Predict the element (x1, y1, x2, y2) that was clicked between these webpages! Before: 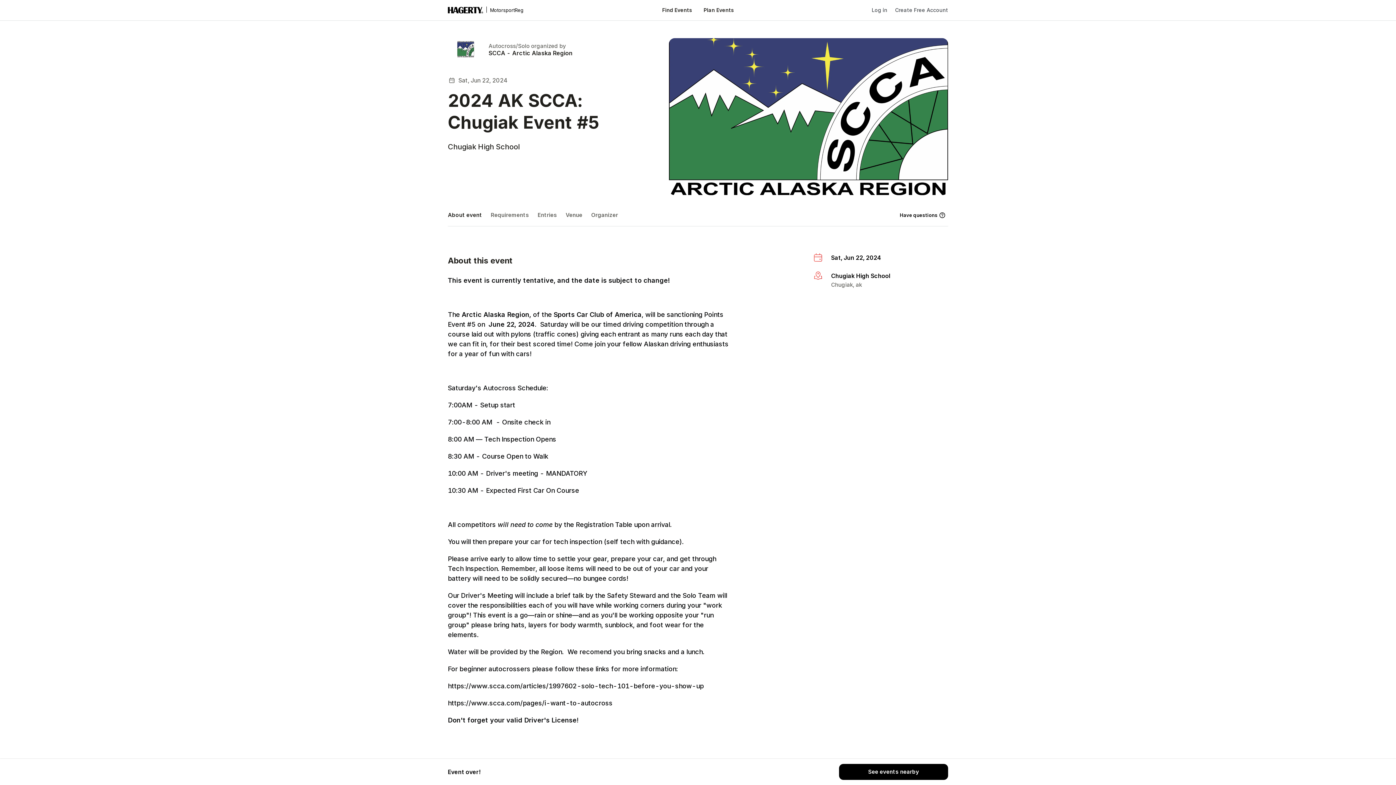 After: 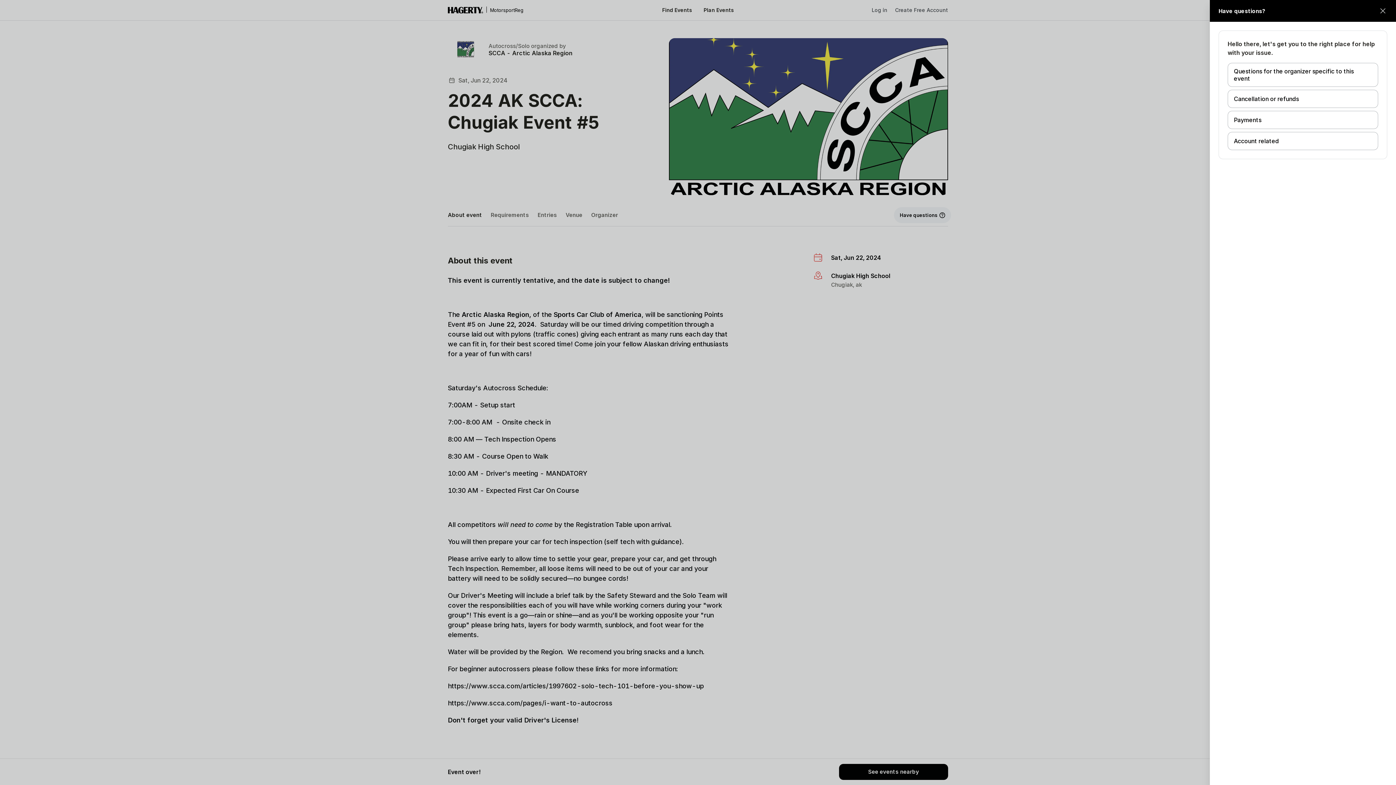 Action: bbox: (894, 207, 951, 223) label: Have questions